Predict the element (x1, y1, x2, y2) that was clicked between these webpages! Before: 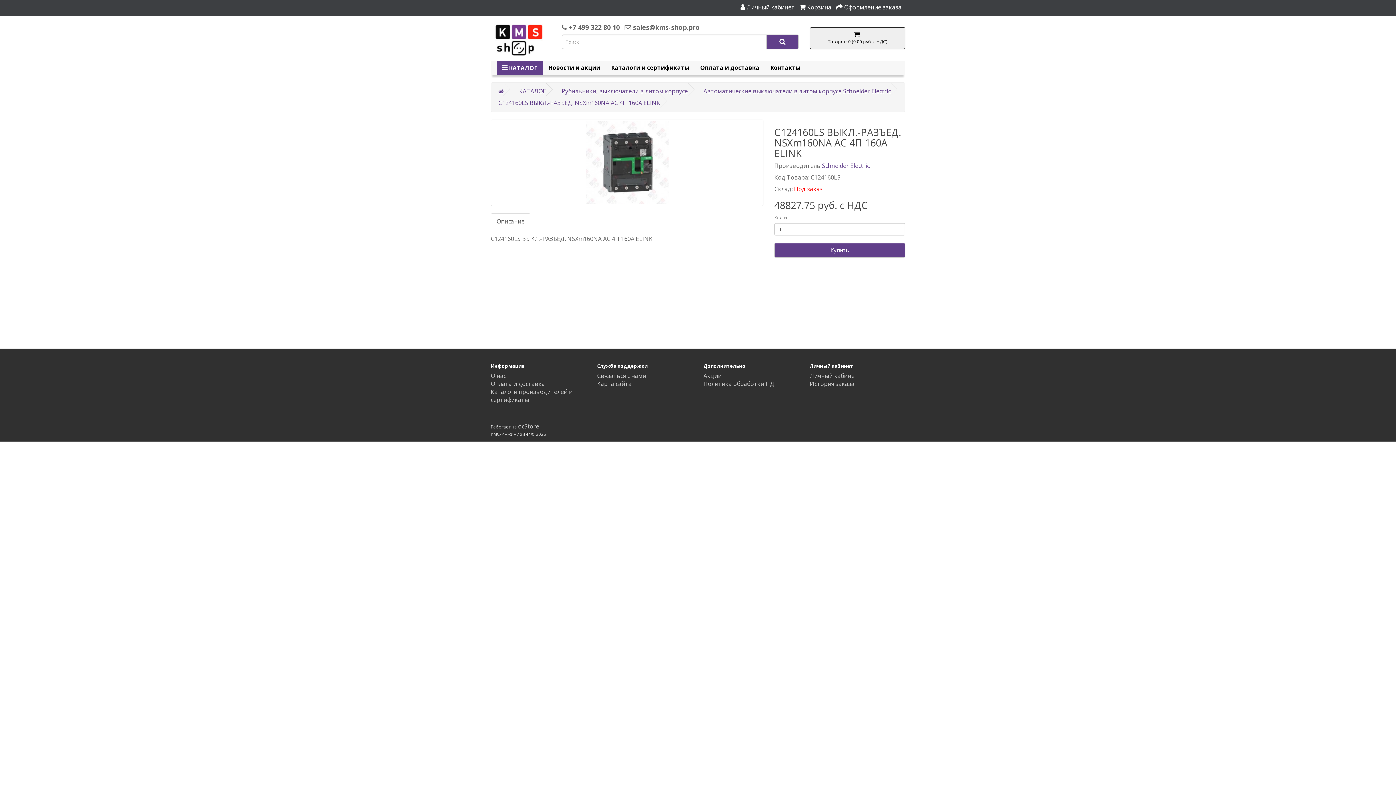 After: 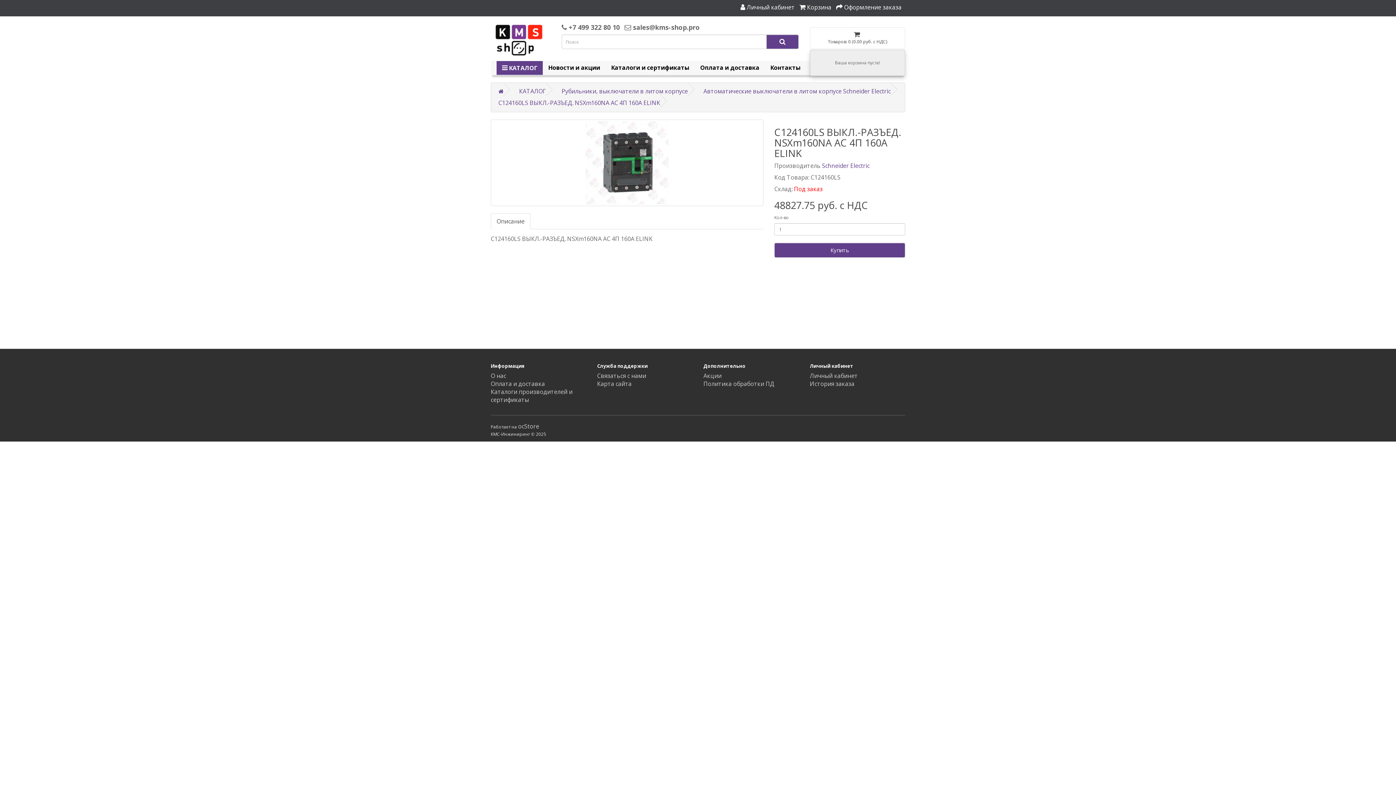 Action: label: 
Товаров: 0 (0.00 руб. с НДС) bbox: (810, 27, 905, 49)